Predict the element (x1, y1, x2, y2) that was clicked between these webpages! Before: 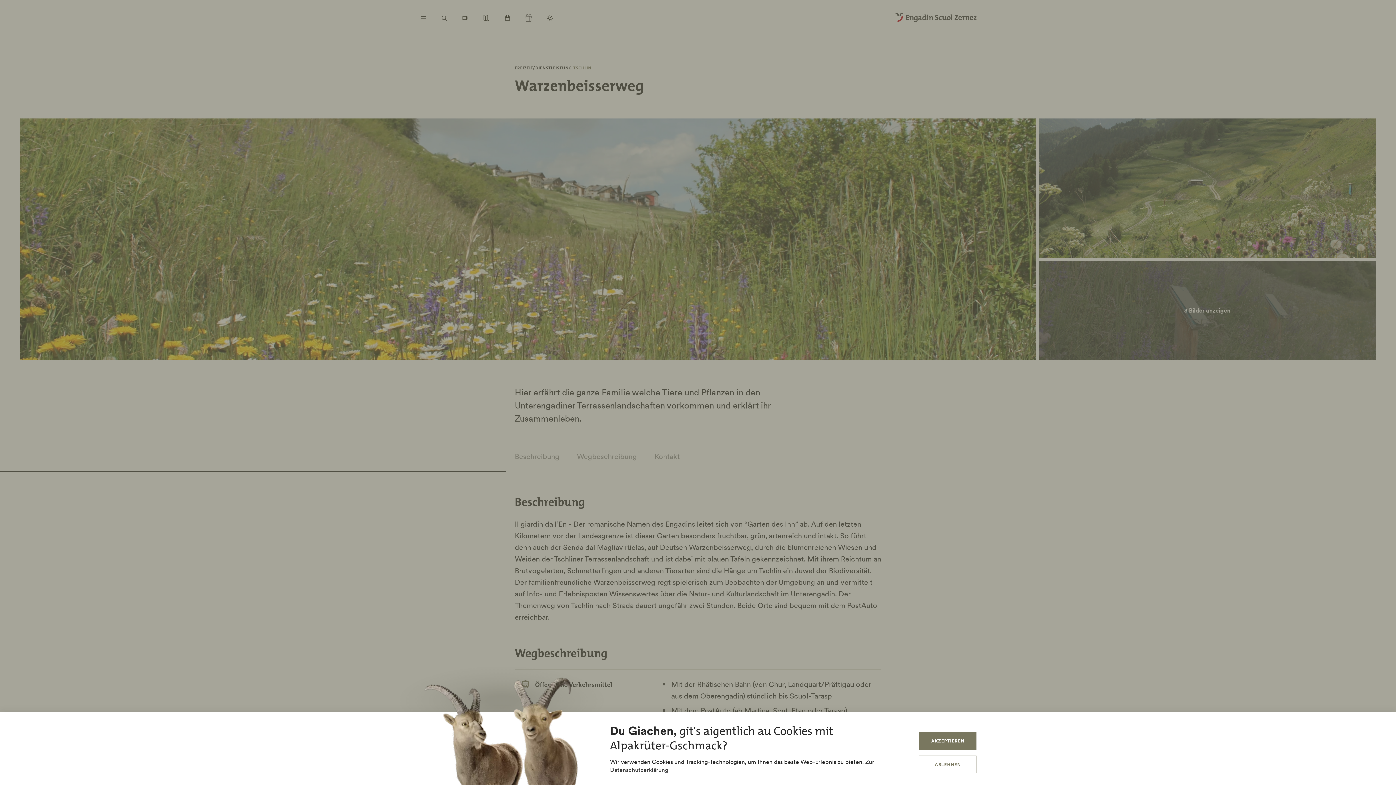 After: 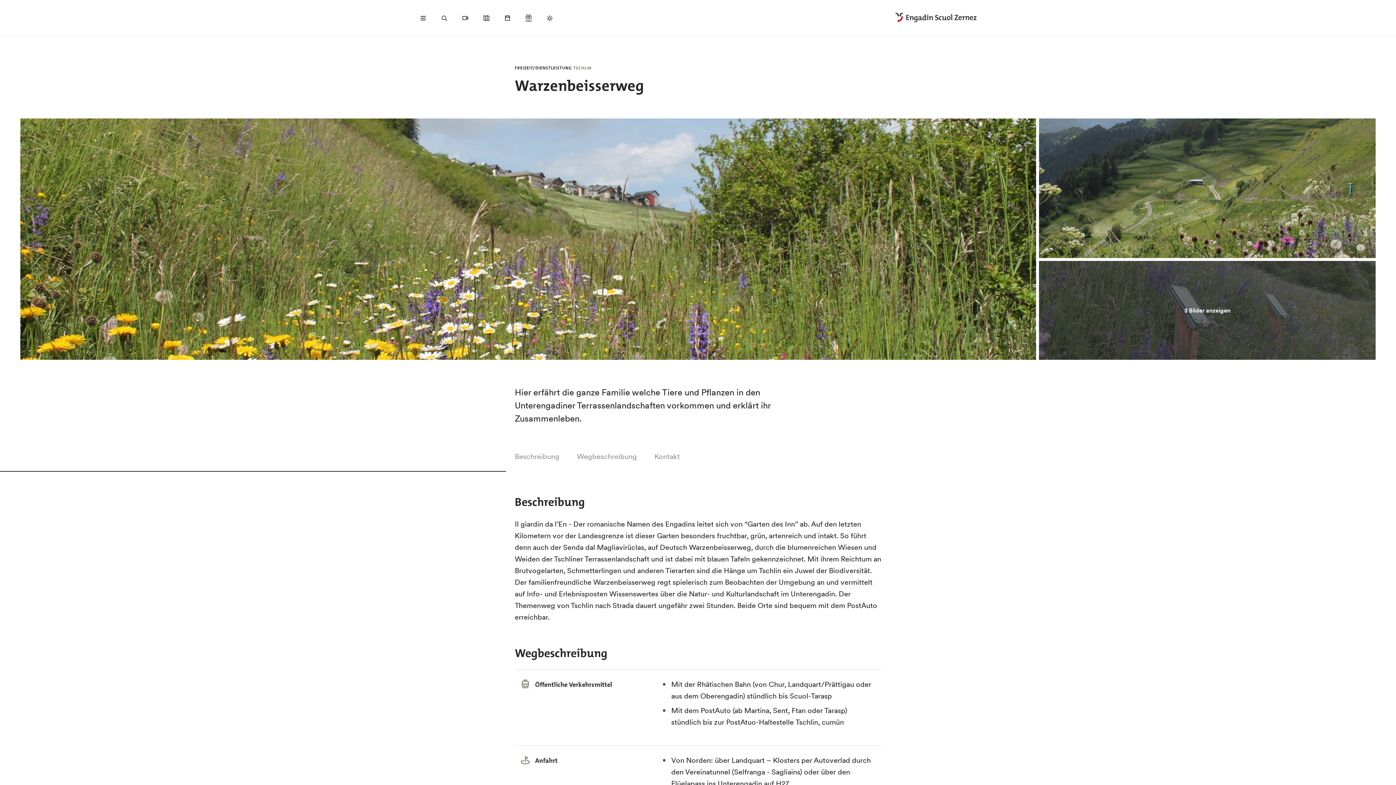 Action: label: ABLEHNEN bbox: (919, 756, 976, 773)